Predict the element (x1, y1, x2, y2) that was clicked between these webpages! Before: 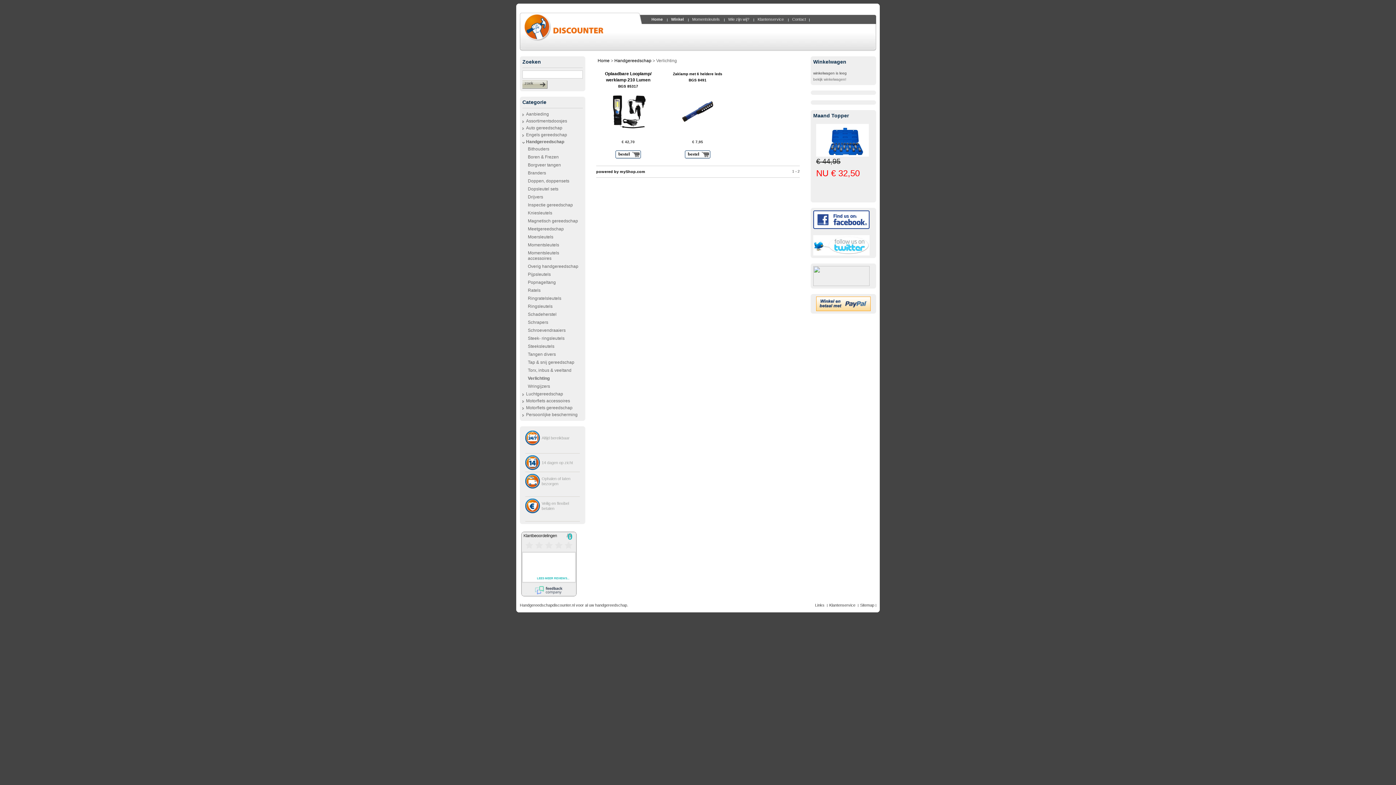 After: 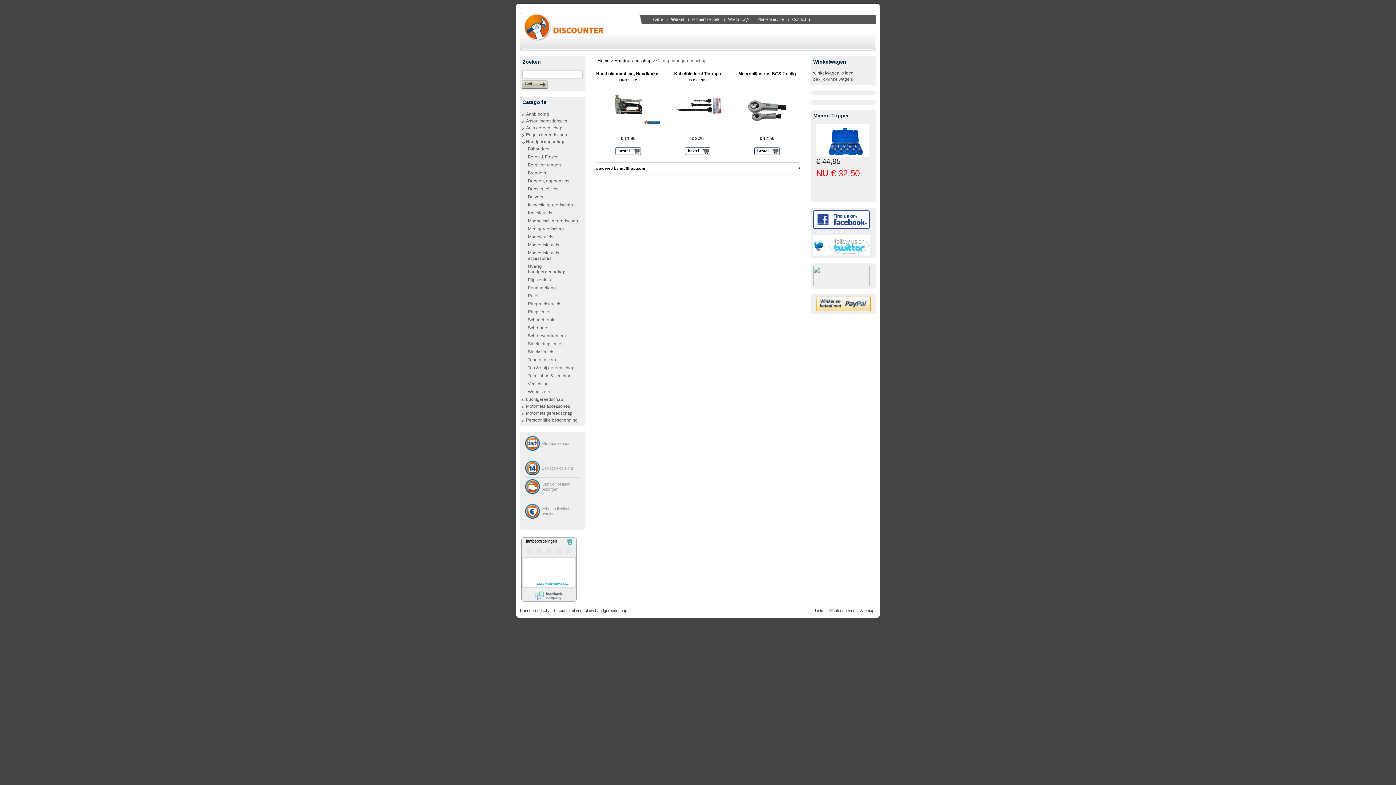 Action: label: Overig handgereedschap bbox: (522, 262, 582, 270)